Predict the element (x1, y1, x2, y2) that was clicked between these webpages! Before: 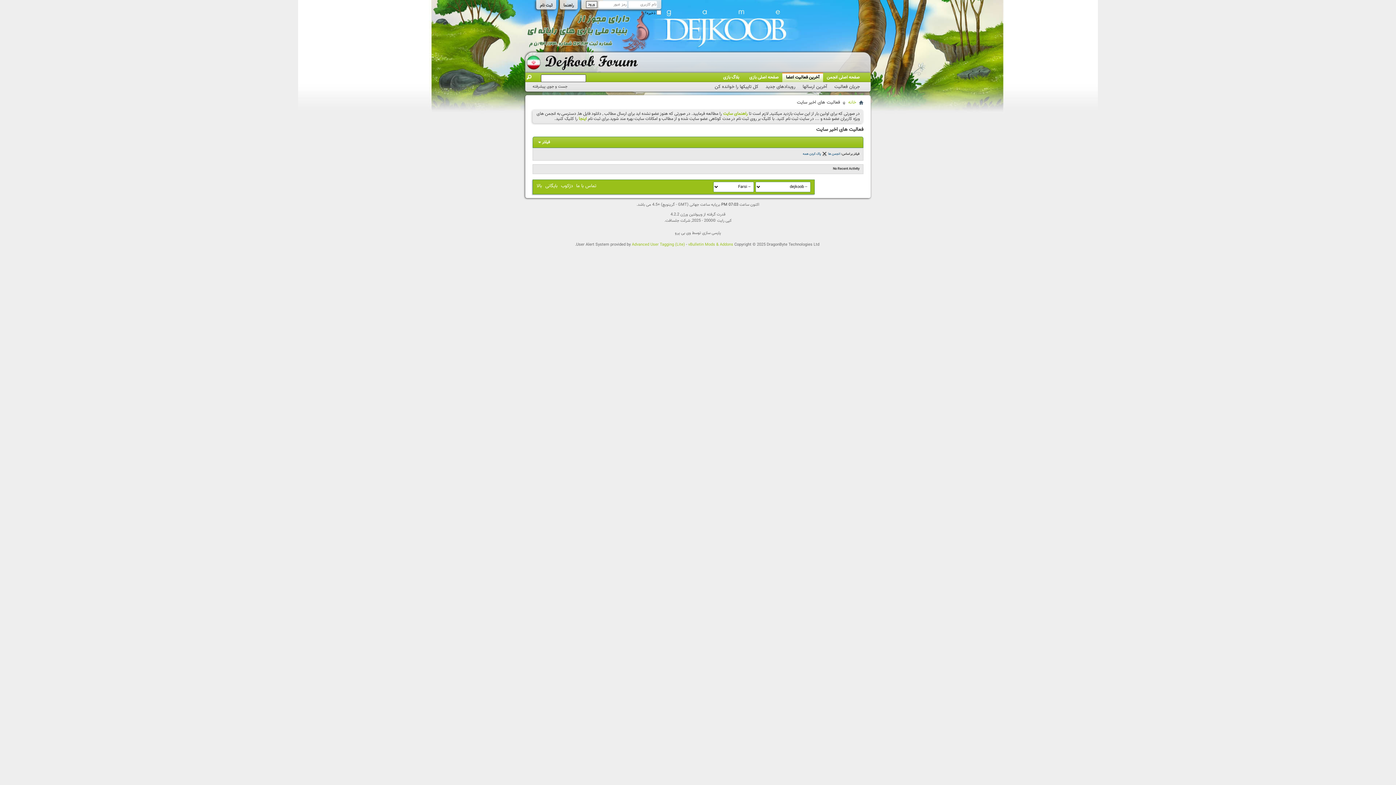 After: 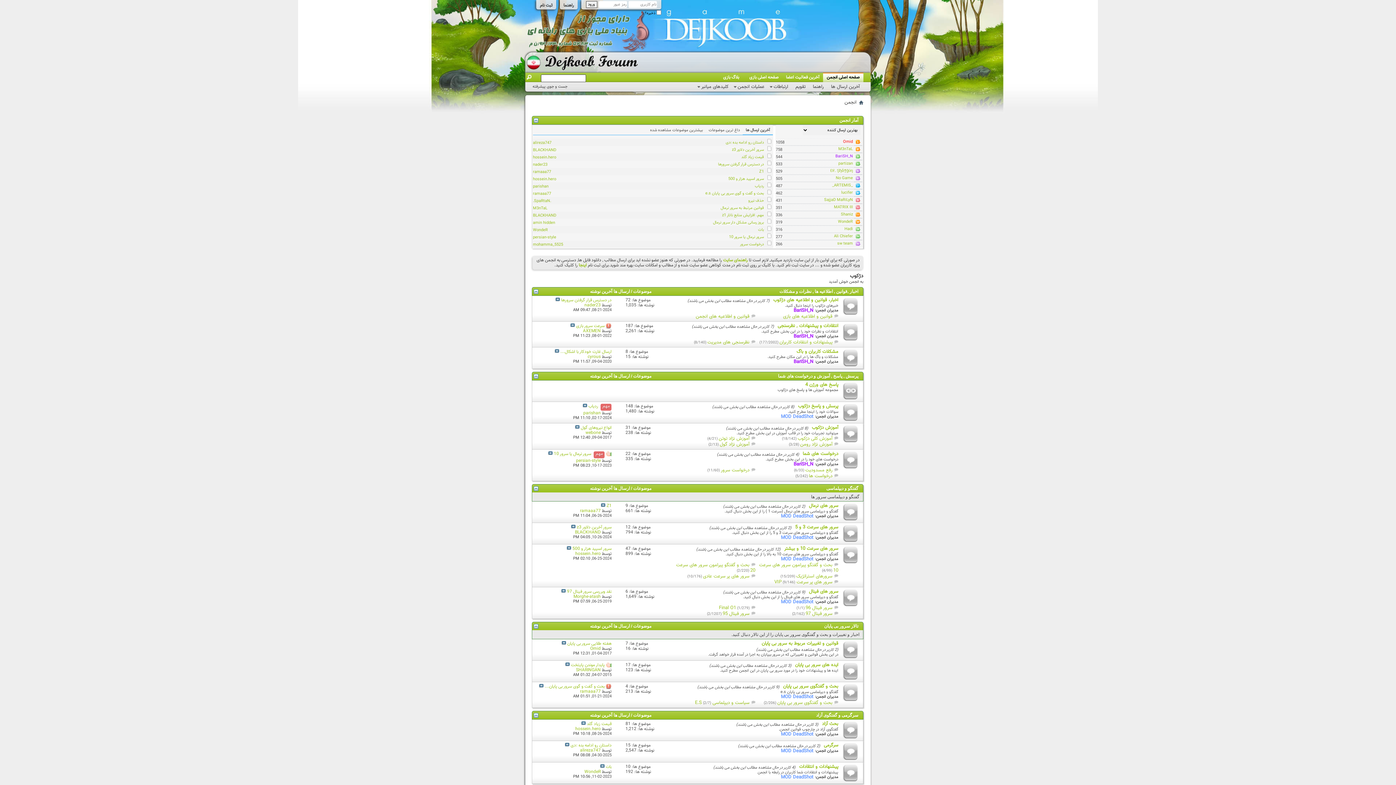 Action: bbox: (846, 98, 858, 106) label: خانه